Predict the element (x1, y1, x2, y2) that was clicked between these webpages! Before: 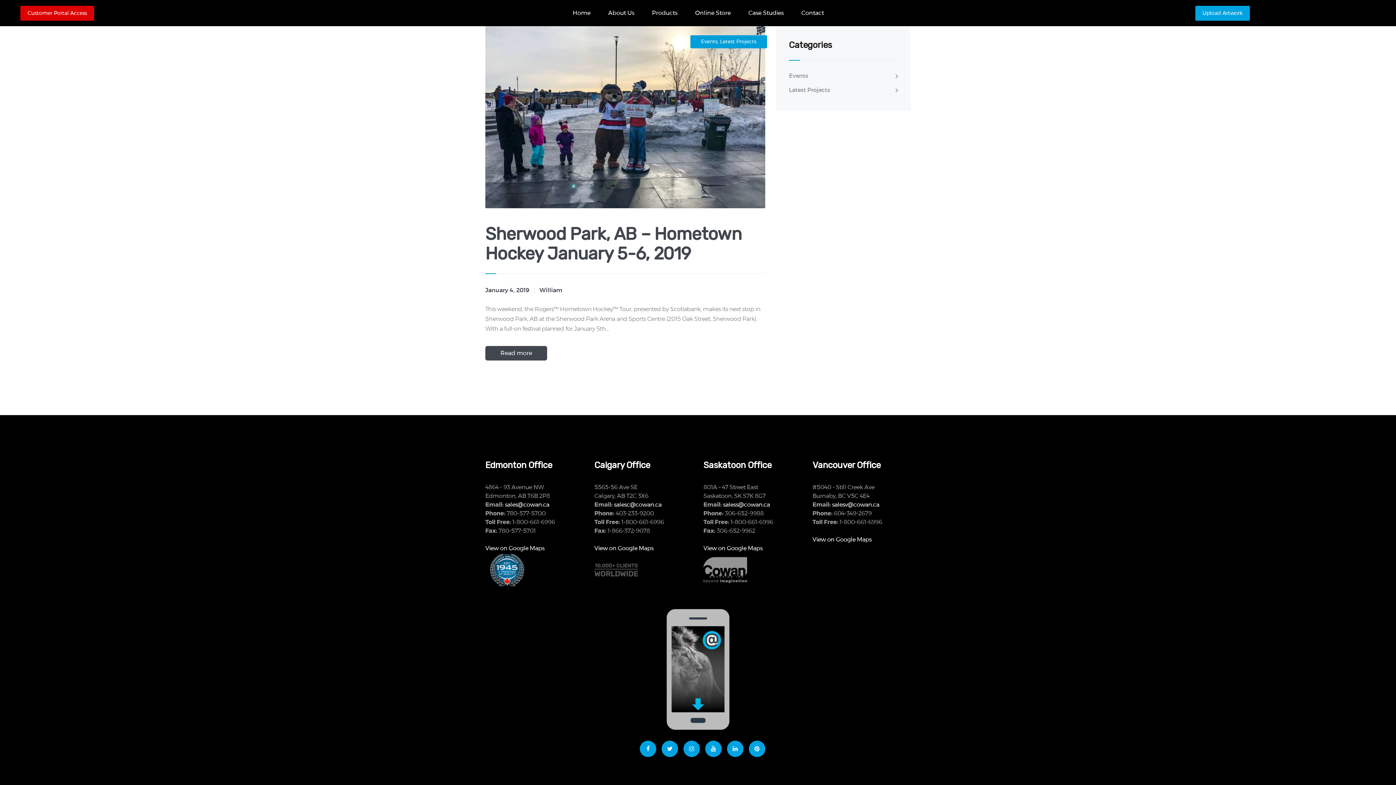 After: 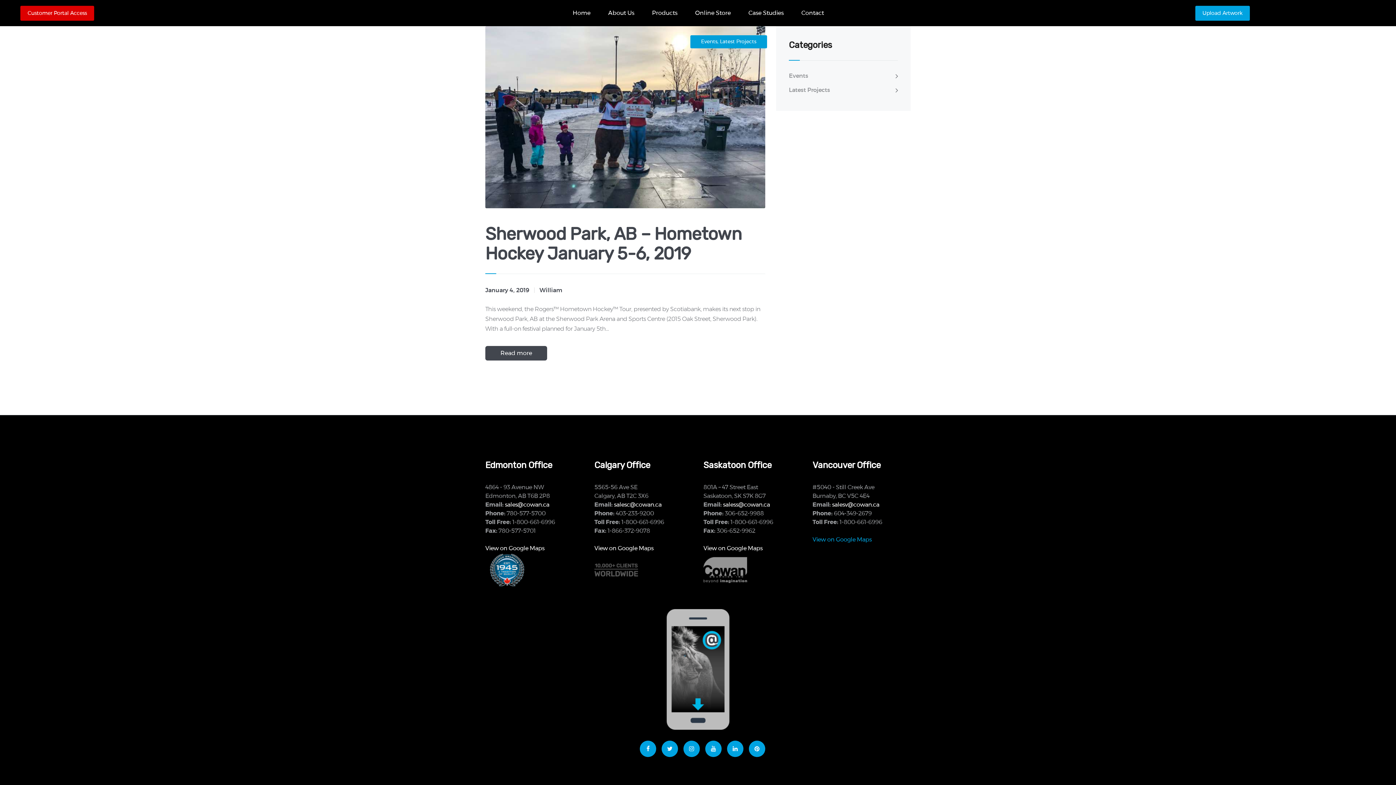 Action: label: View on Google Maps bbox: (812, 537, 871, 543)